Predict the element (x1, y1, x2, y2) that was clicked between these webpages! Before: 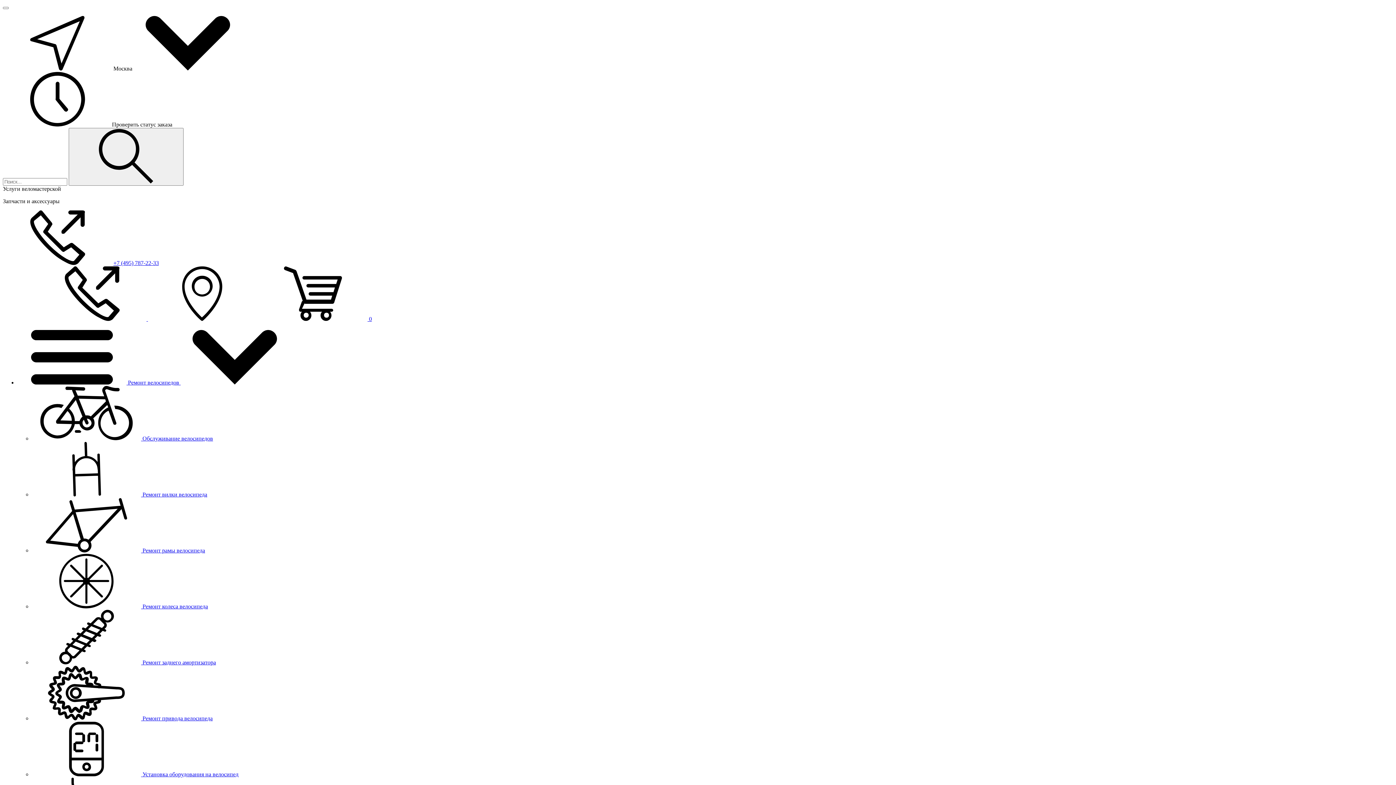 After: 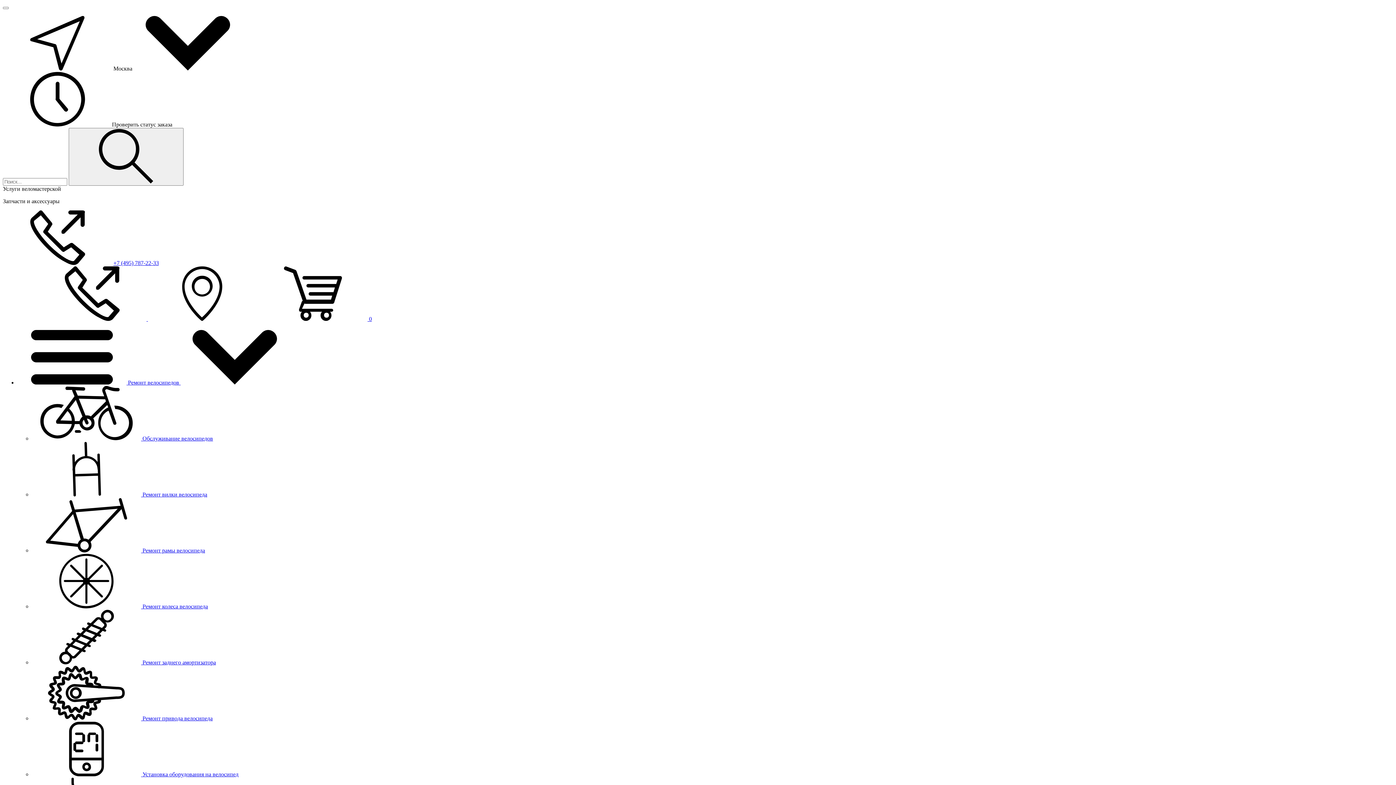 Action: label:  Ремонт колеса велосипеда bbox: (32, 603, 208, 609)